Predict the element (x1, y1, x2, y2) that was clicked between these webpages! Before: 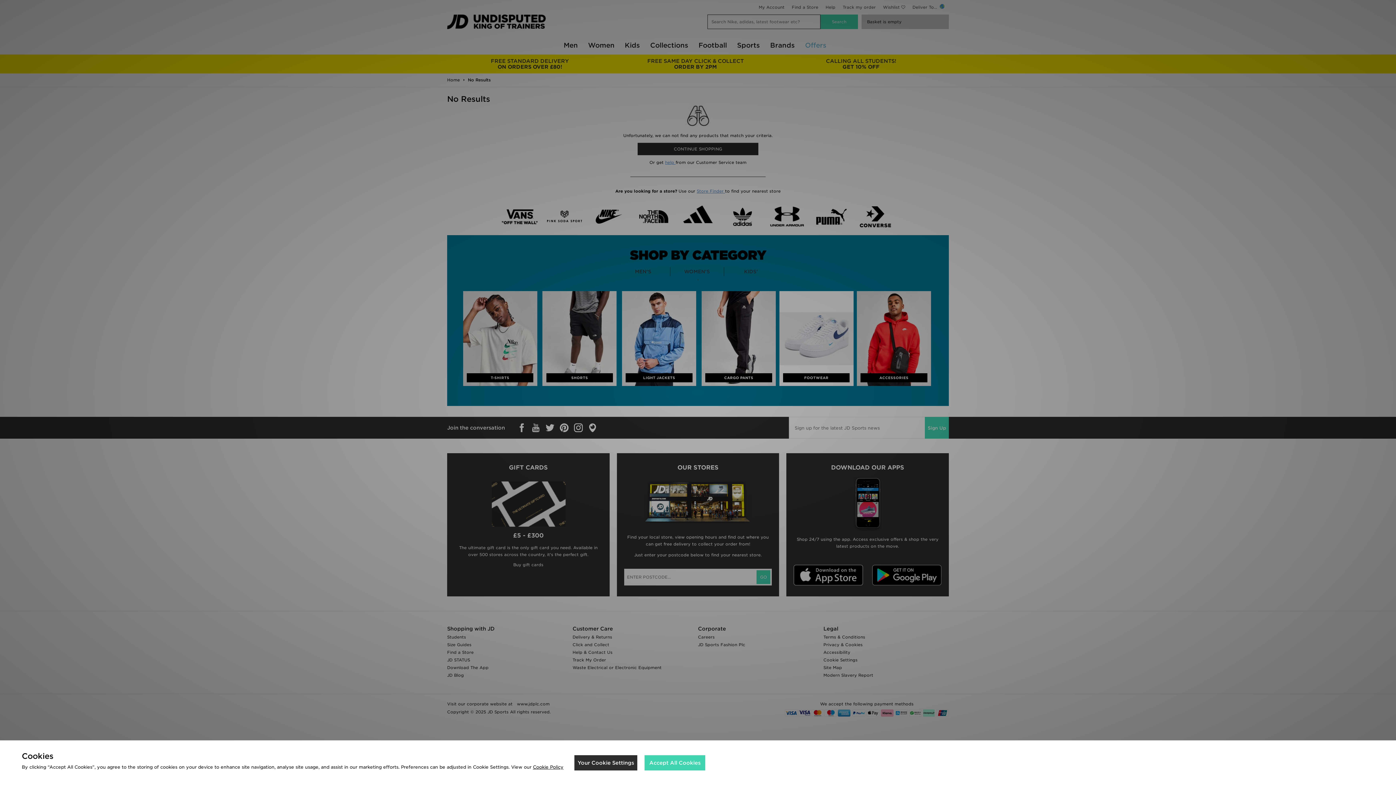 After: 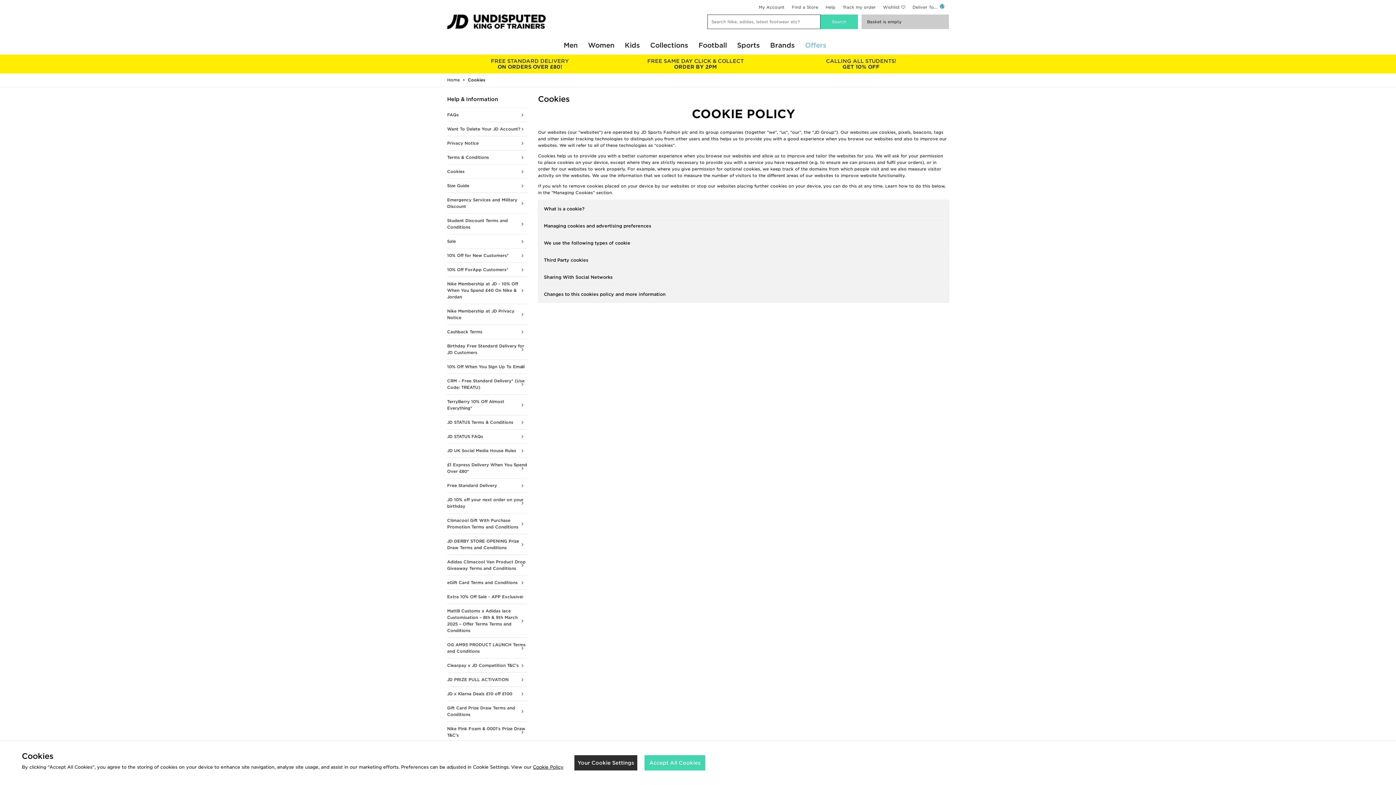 Action: bbox: (533, 764, 563, 770) label: Cookie Policy